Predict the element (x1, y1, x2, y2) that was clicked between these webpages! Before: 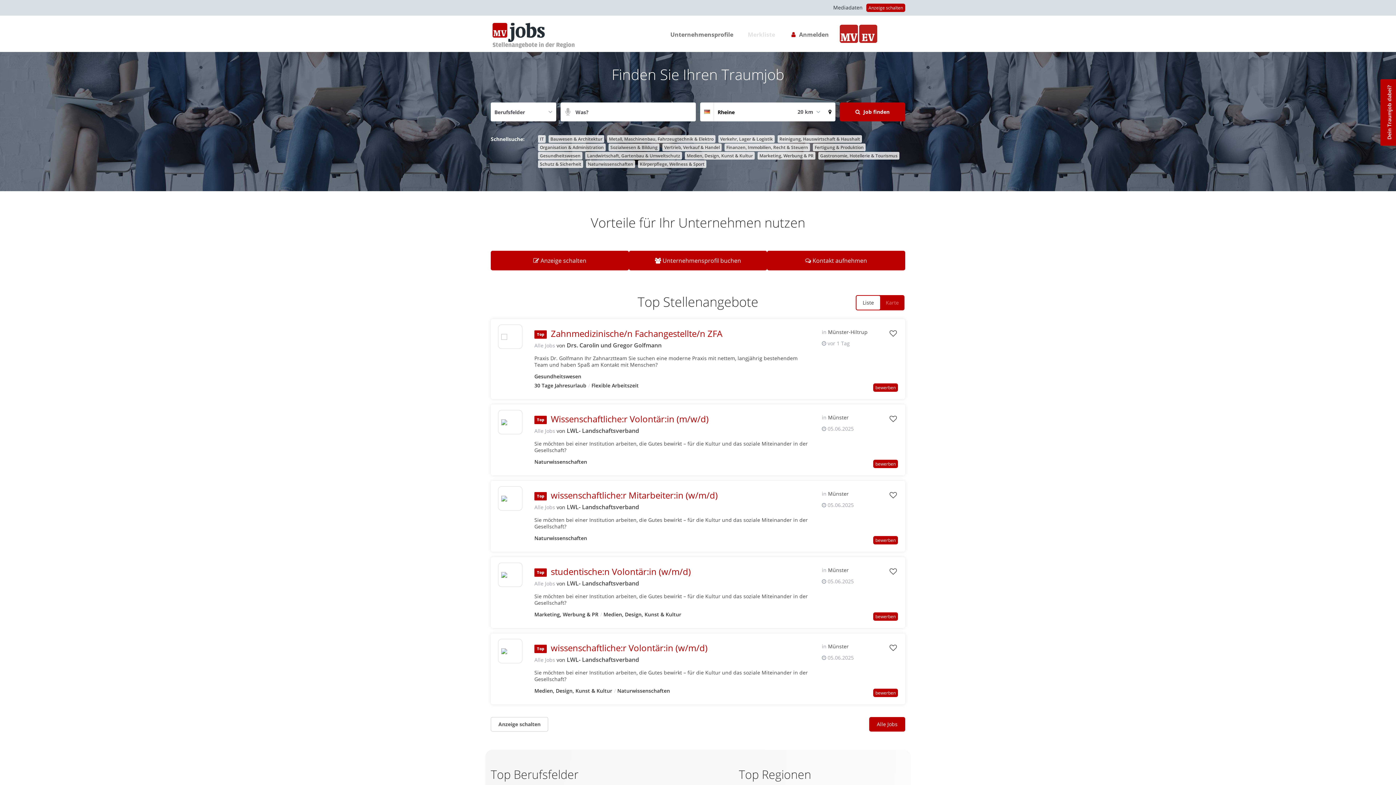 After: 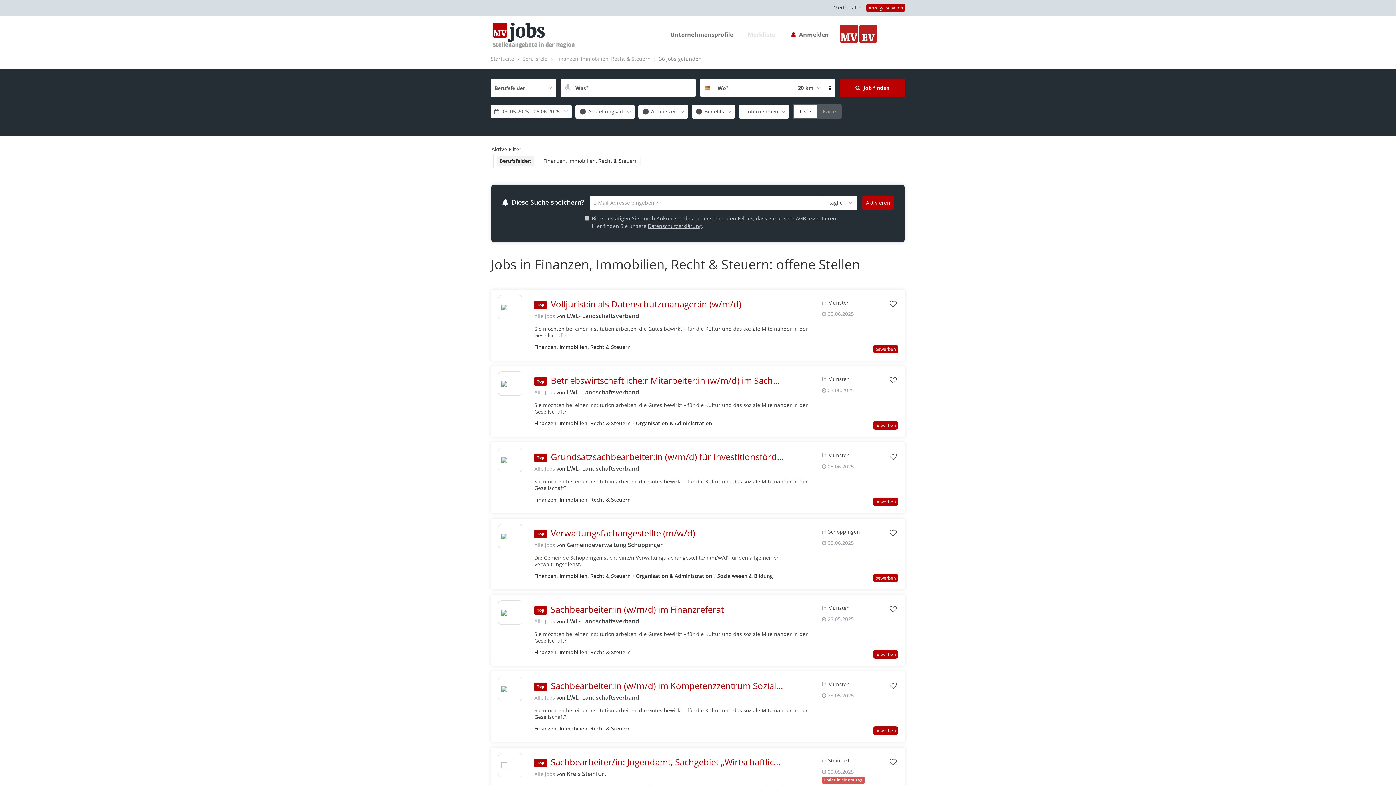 Action: bbox: (724, 143, 810, 151) label: Finanzen, Immobilien, Recht & Steuern